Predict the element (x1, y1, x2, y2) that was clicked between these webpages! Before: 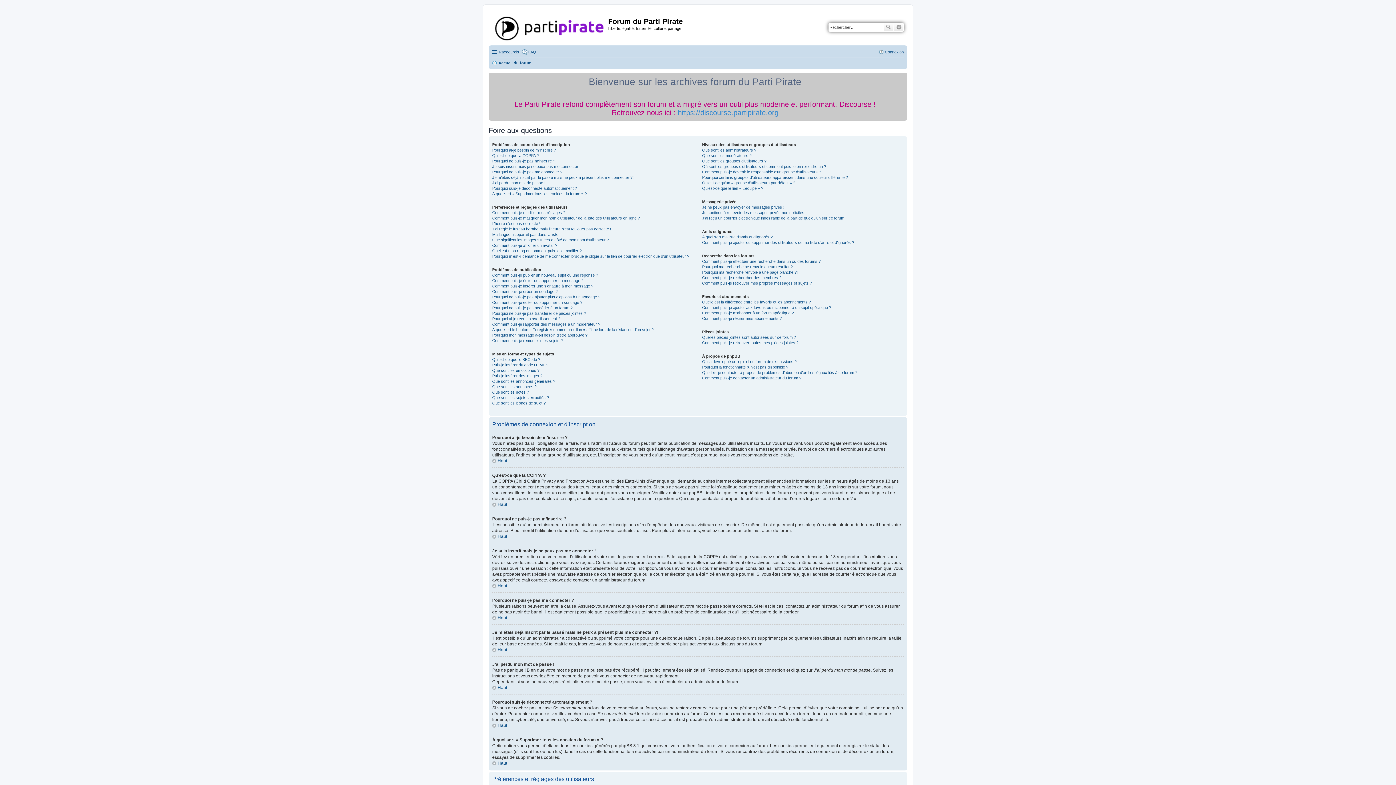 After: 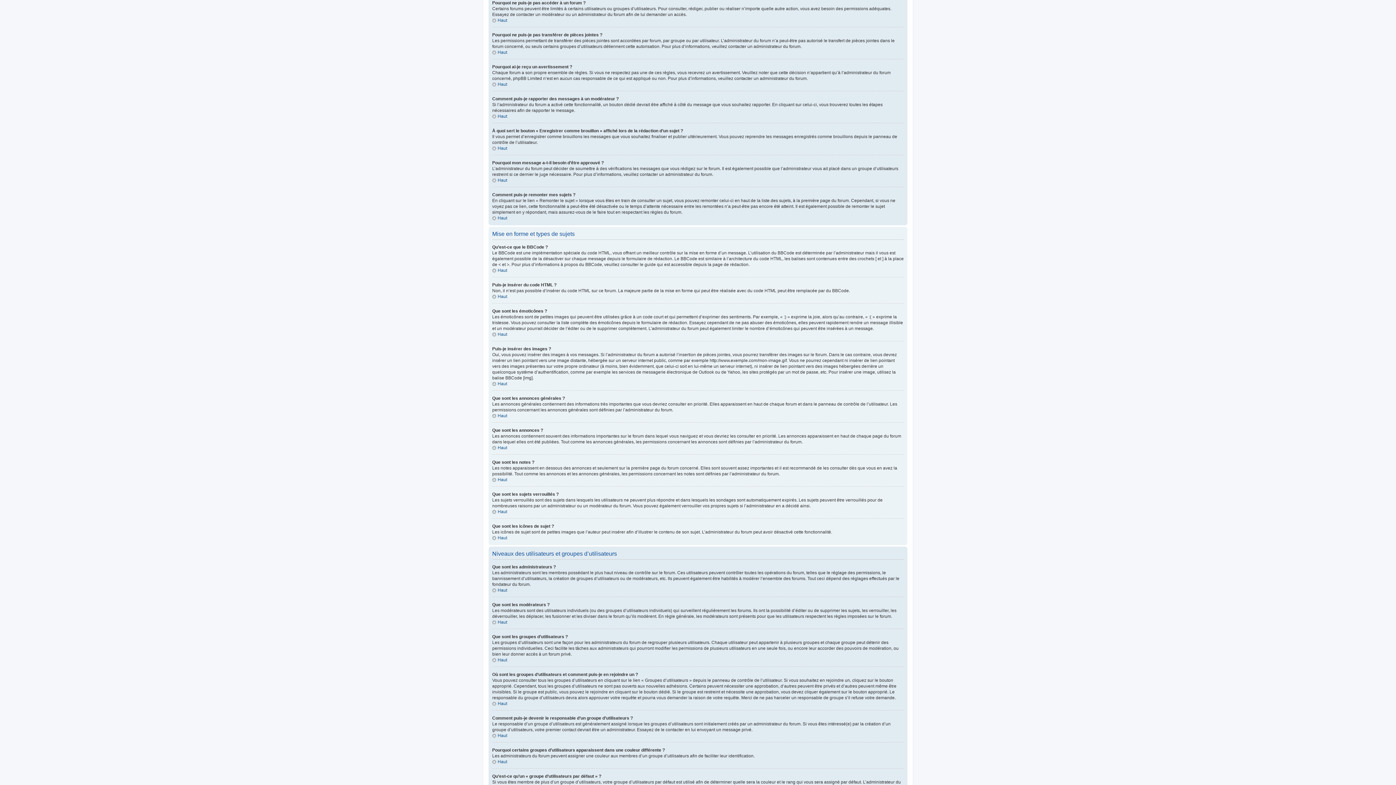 Action: bbox: (492, 305, 572, 310) label: Pourquoi ne puis-je pas accéder à un forum ?